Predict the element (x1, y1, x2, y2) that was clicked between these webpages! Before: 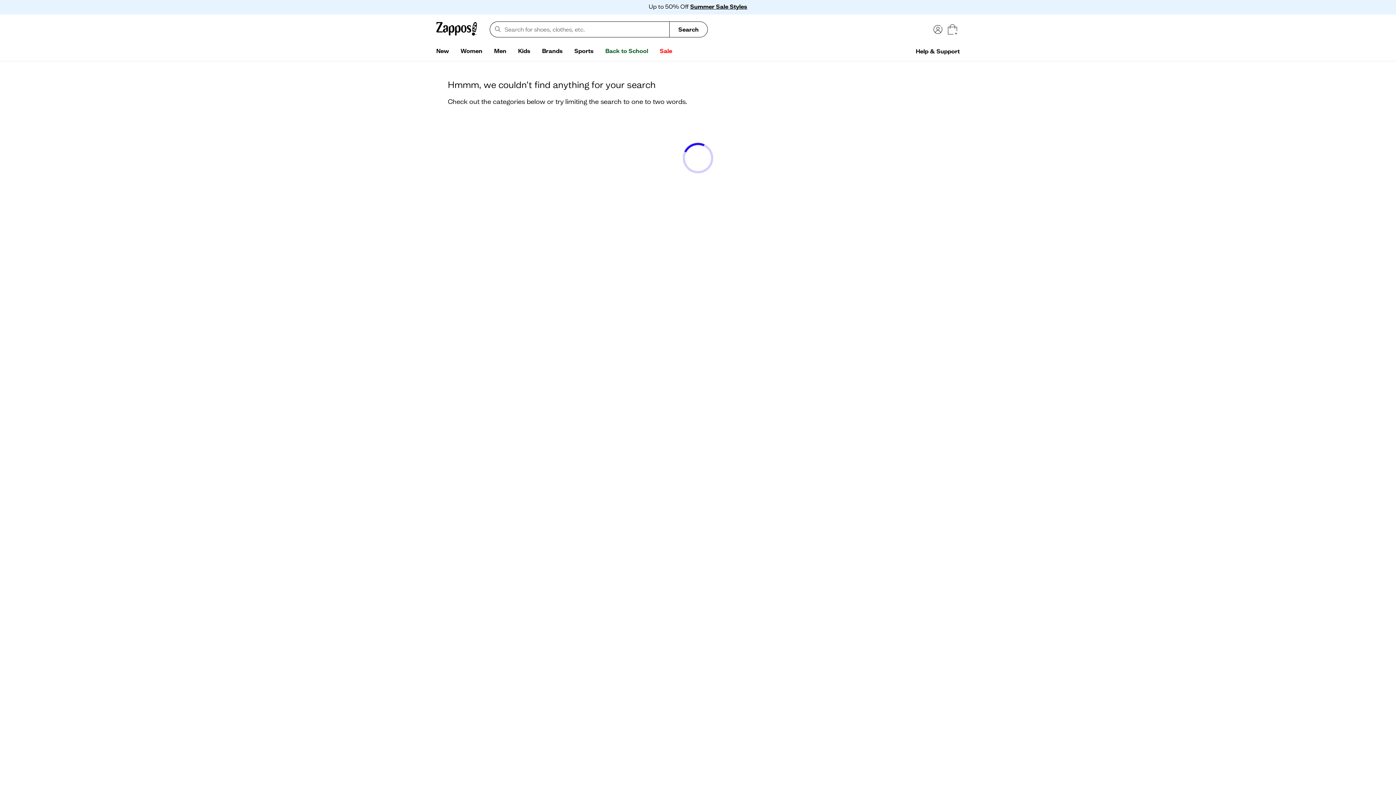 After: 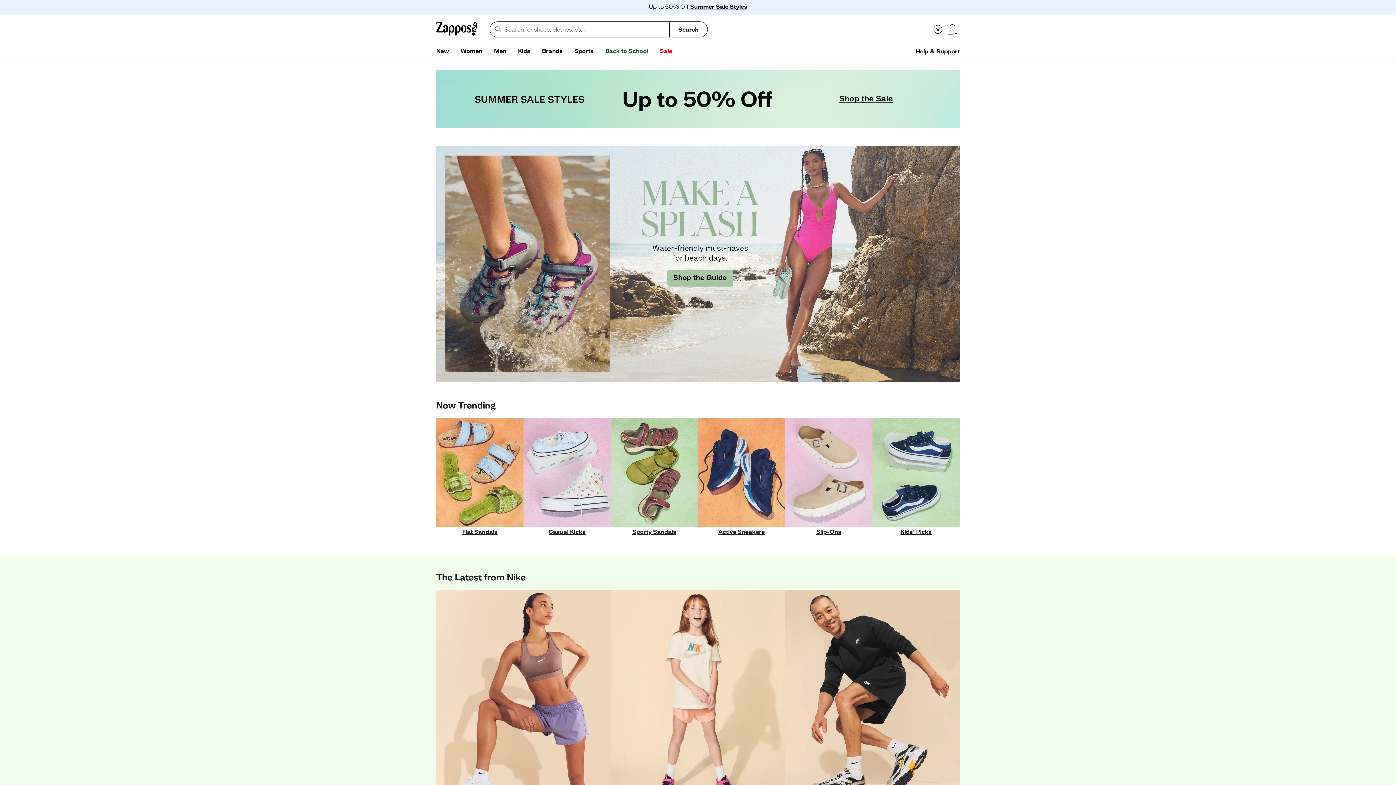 Action: bbox: (599, 44, 654, 58) label: Back to School